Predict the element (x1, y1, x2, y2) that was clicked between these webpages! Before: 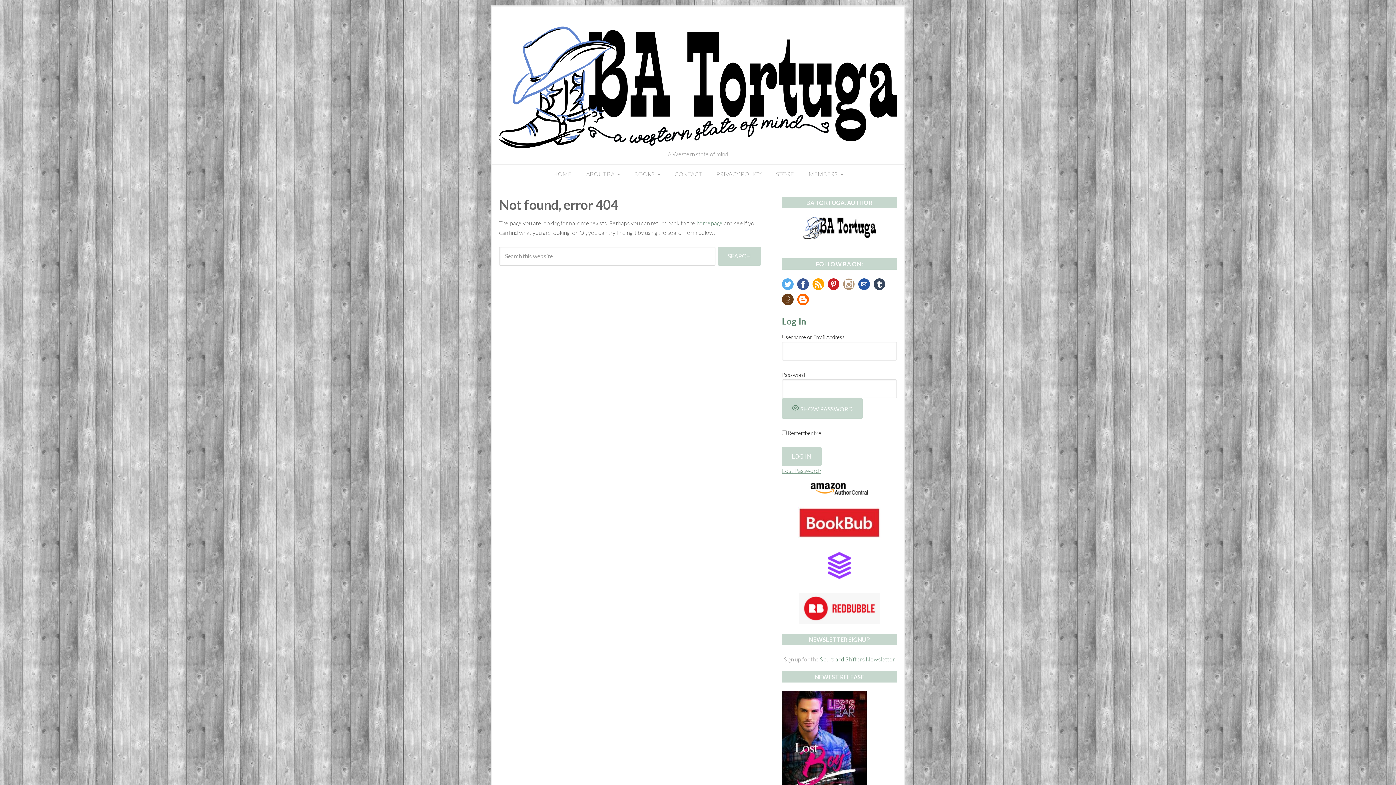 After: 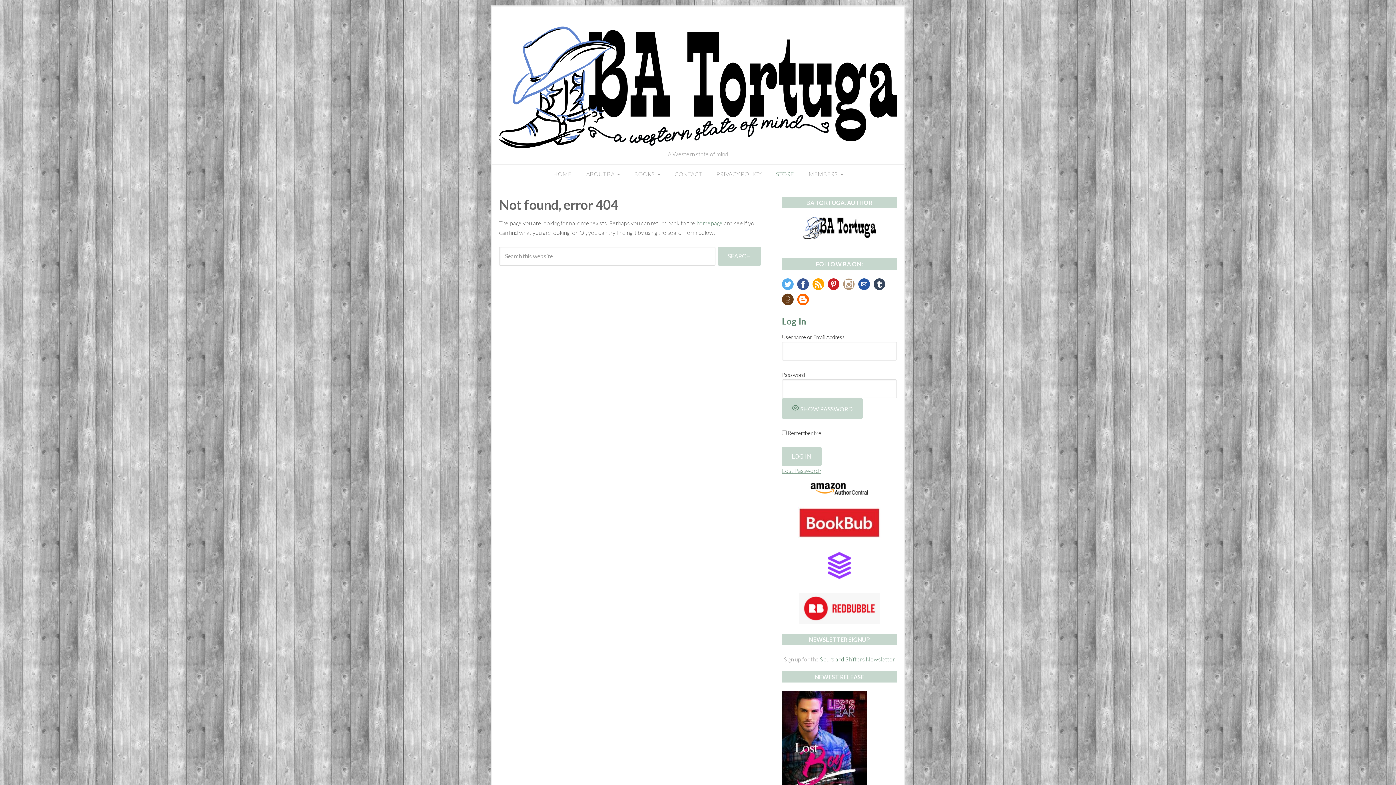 Action: bbox: (768, 164, 801, 183) label: STORE (opens in a new tab)